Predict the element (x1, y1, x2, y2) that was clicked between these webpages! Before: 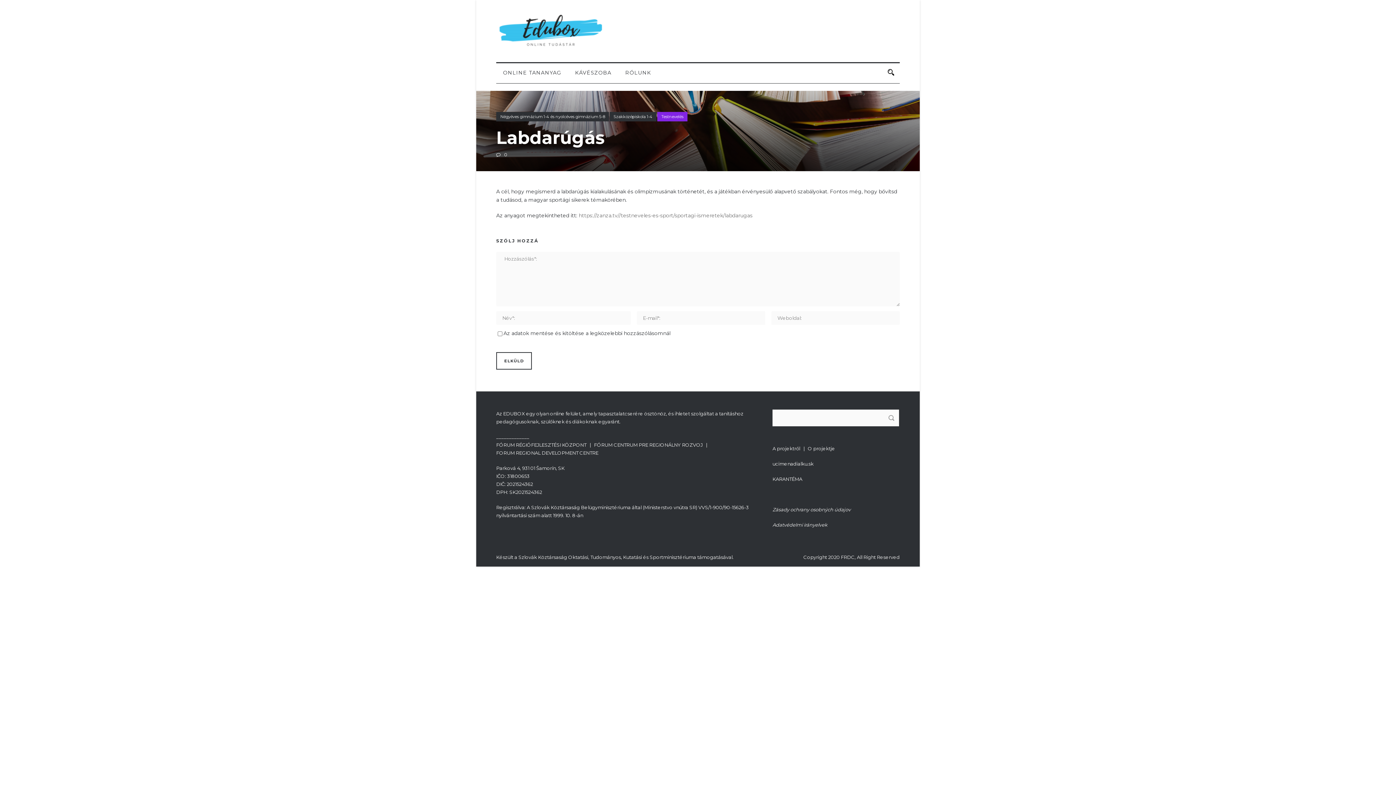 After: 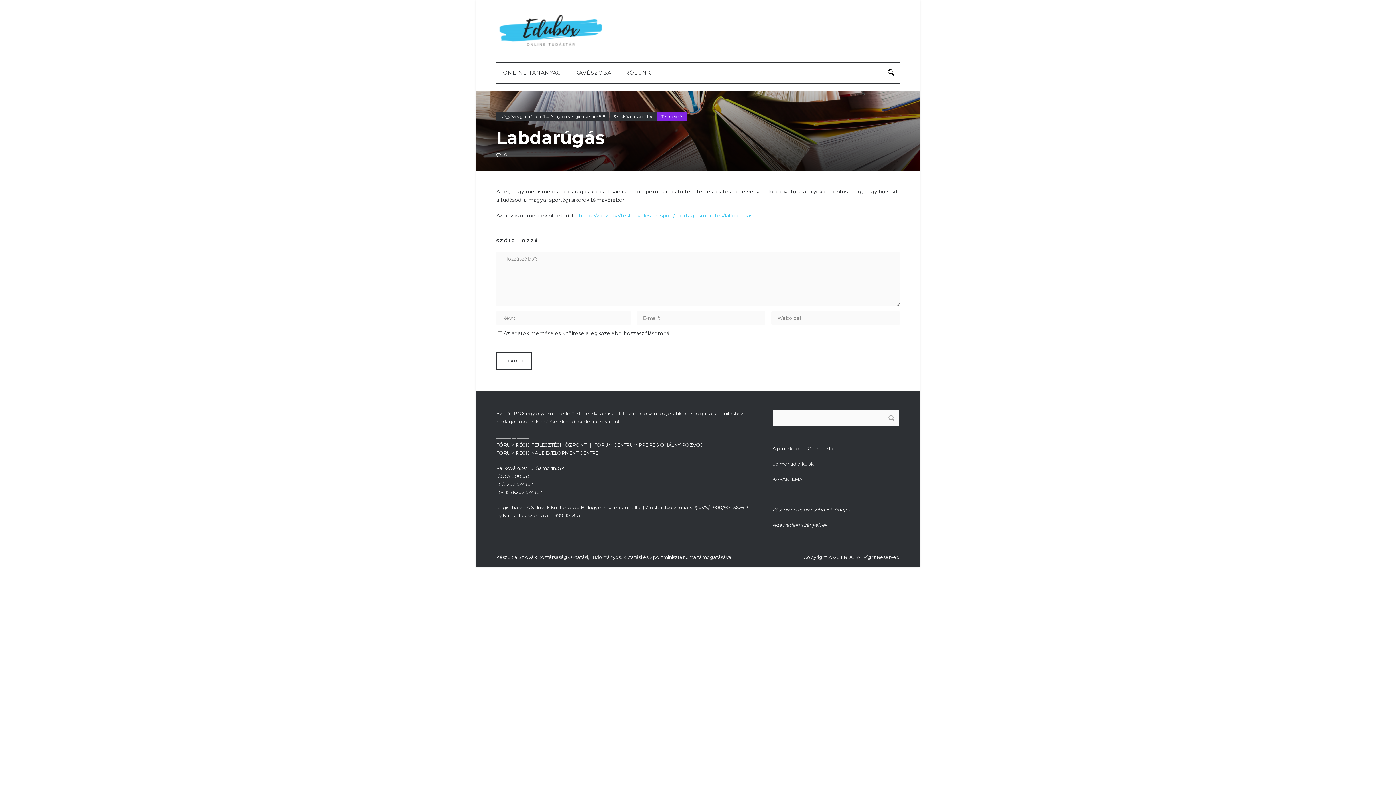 Action: label: https://zanza.tv//testneveles-es-sport/sportagi-ismeretek/labdarugas bbox: (578, 212, 752, 218)